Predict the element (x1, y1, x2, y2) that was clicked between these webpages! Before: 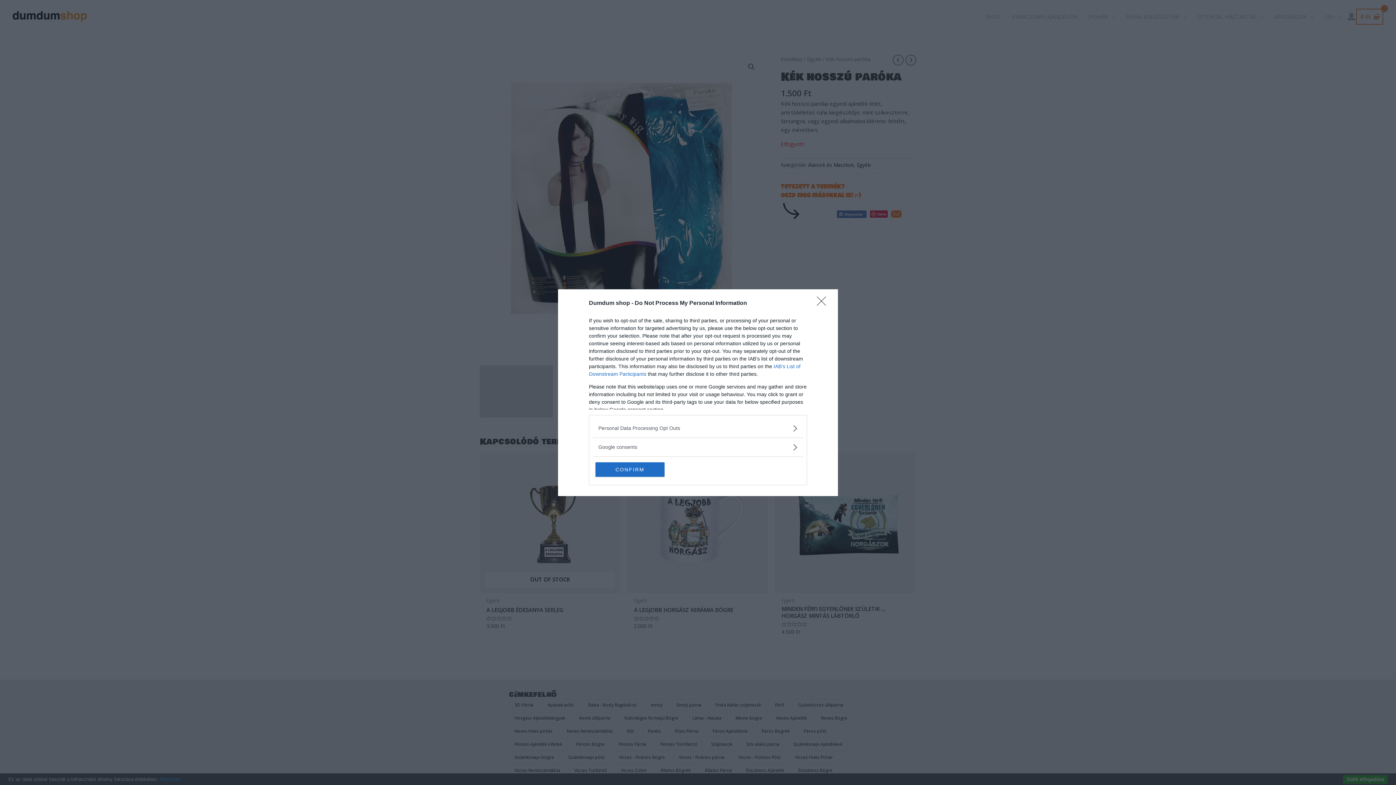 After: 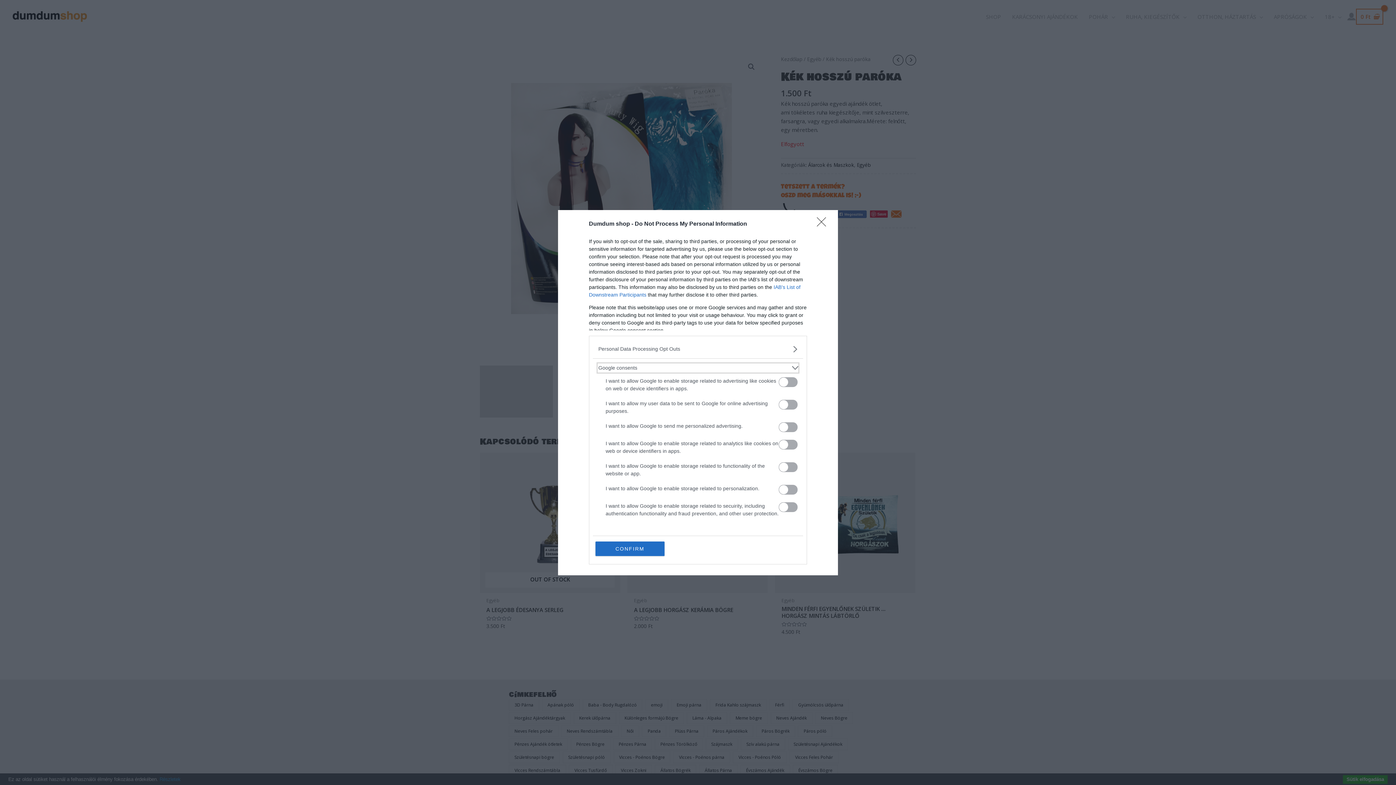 Action: bbox: (598, 443, 797, 451) label: Google consents